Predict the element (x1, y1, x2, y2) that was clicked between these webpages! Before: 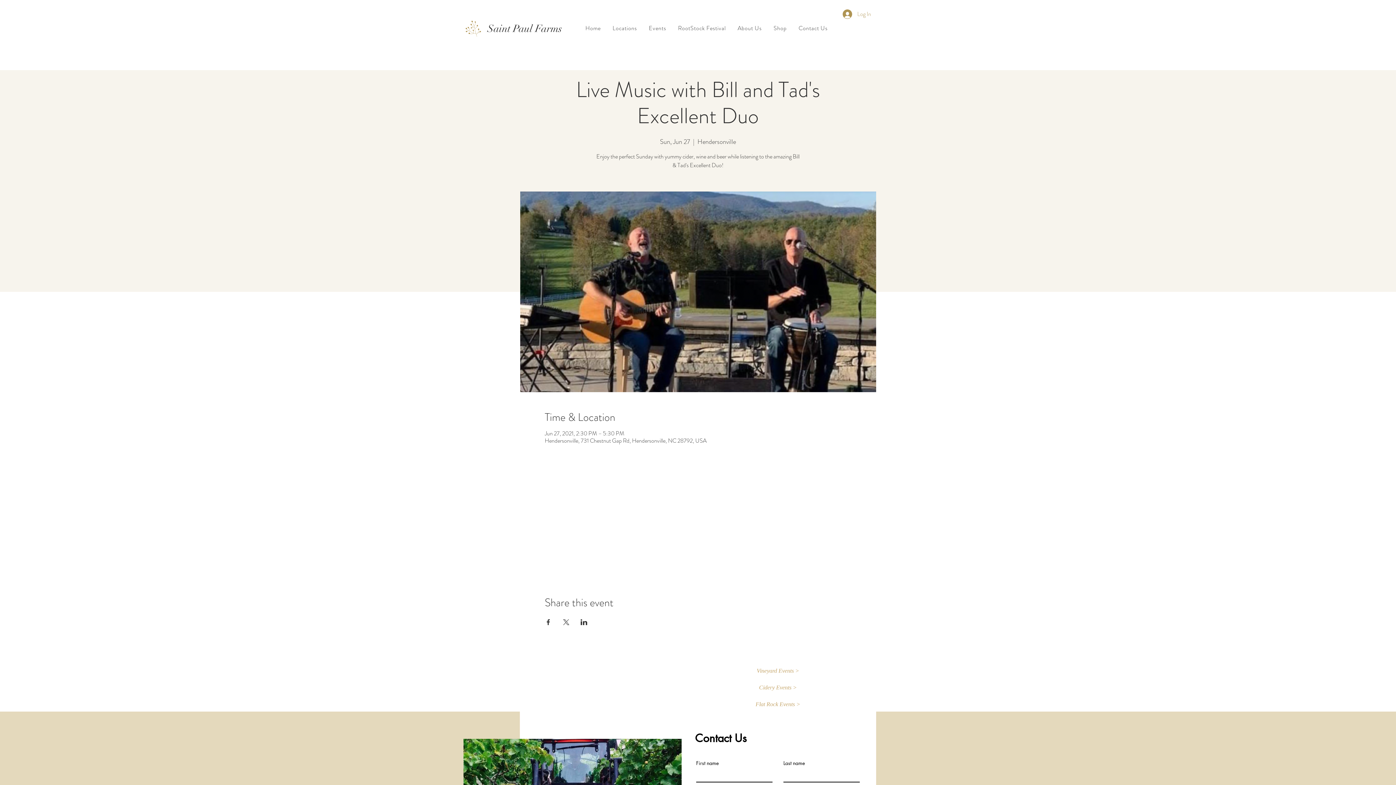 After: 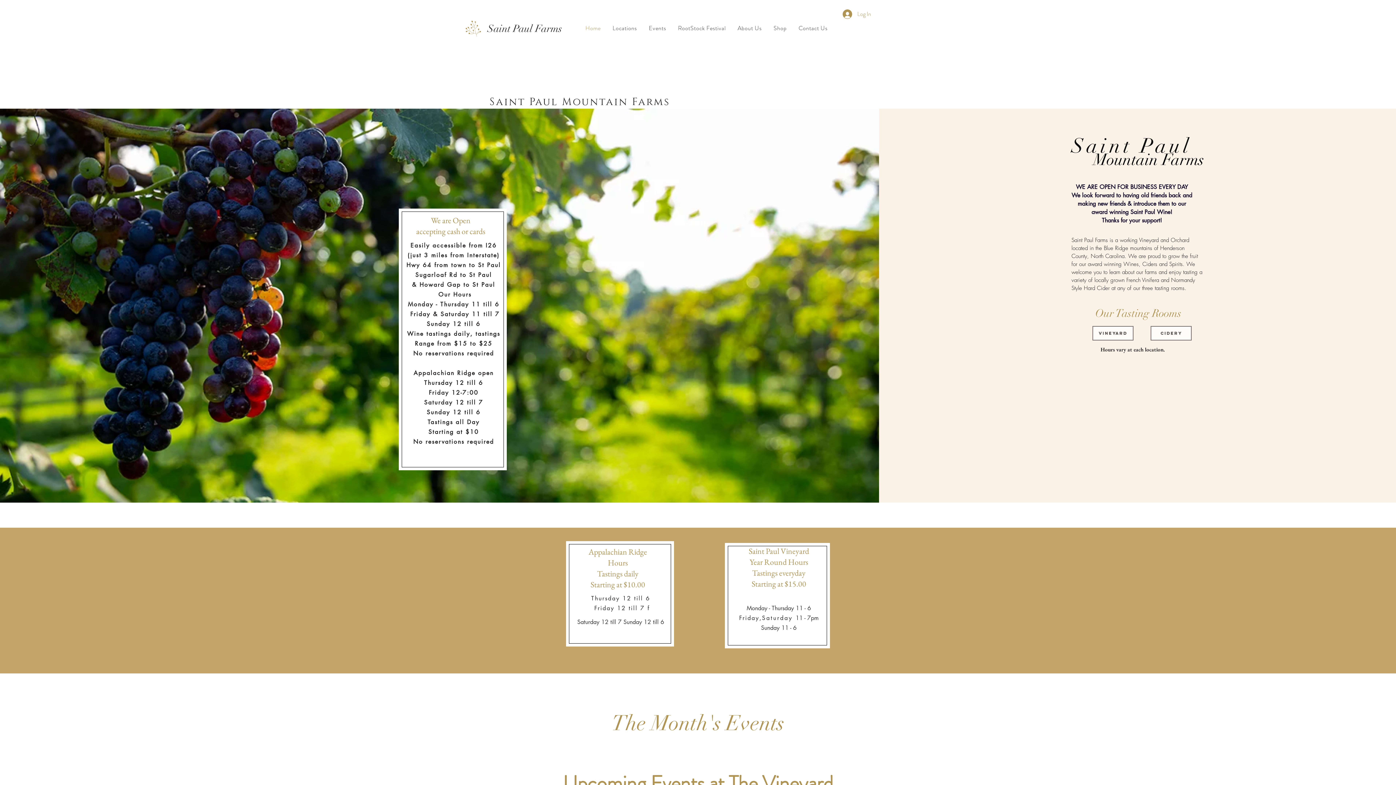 Action: label: Home bbox: (581, 20, 605, 36)